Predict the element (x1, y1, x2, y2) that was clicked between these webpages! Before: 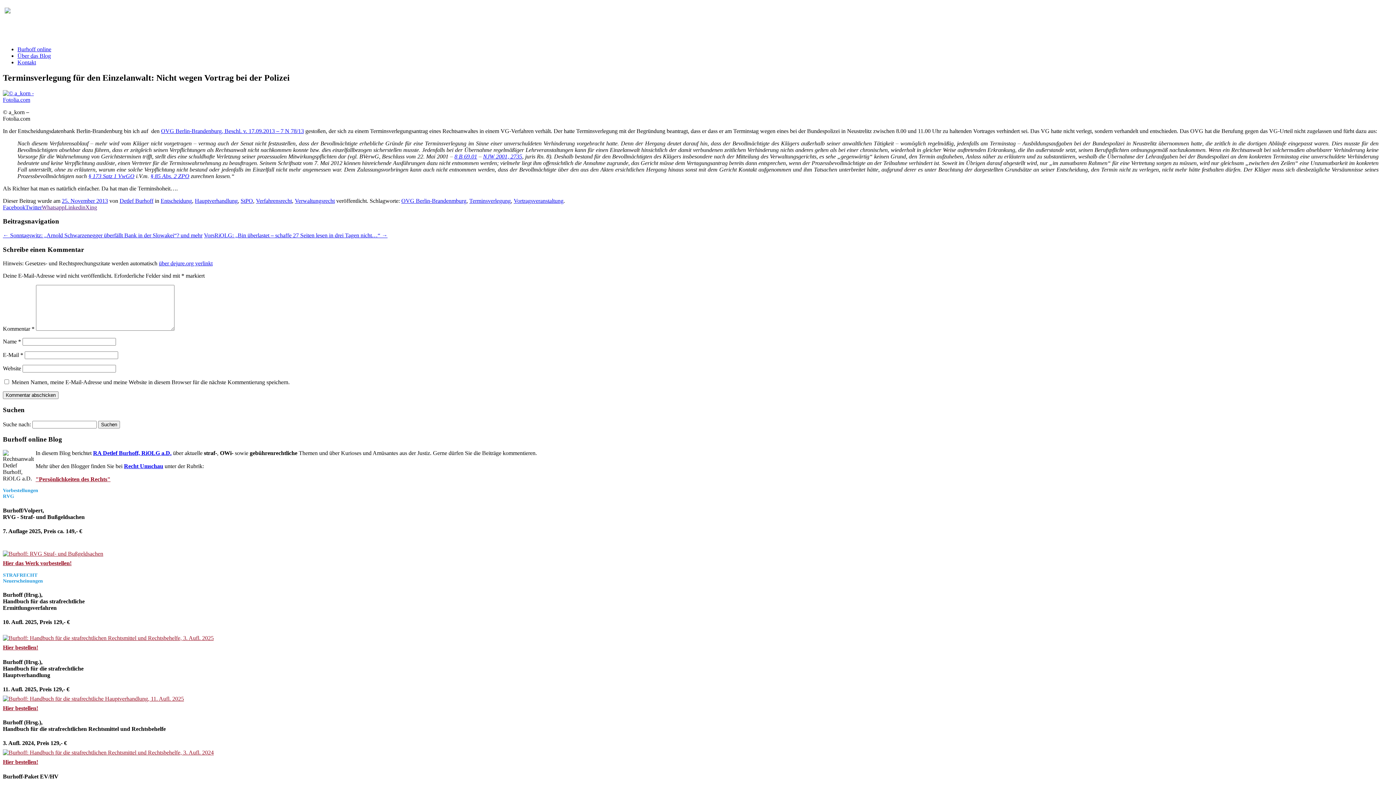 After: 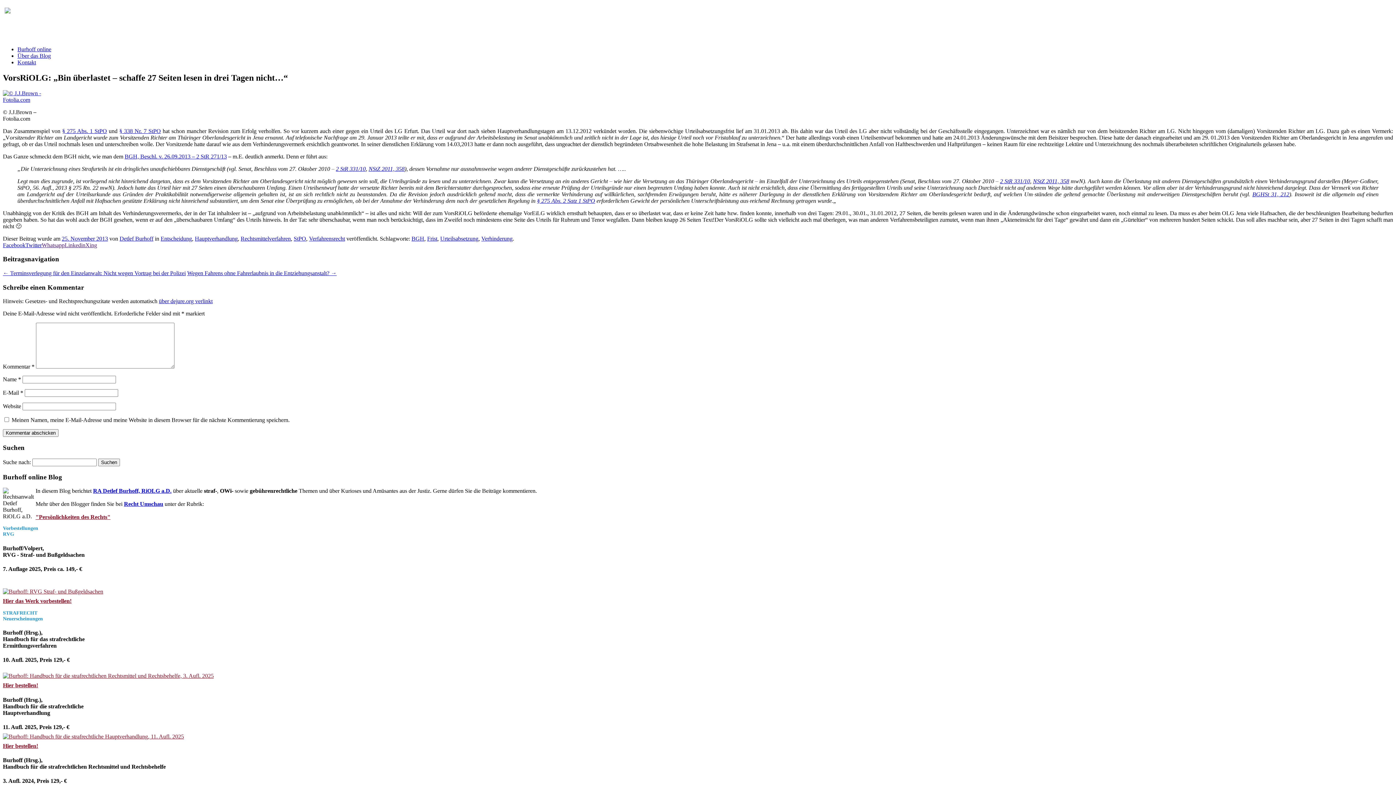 Action: bbox: (204, 232, 387, 238) label: VorsRiOLG: „Bin überlastet – schaffe 27 Seiten lesen in drei Tagen nicht…“ →